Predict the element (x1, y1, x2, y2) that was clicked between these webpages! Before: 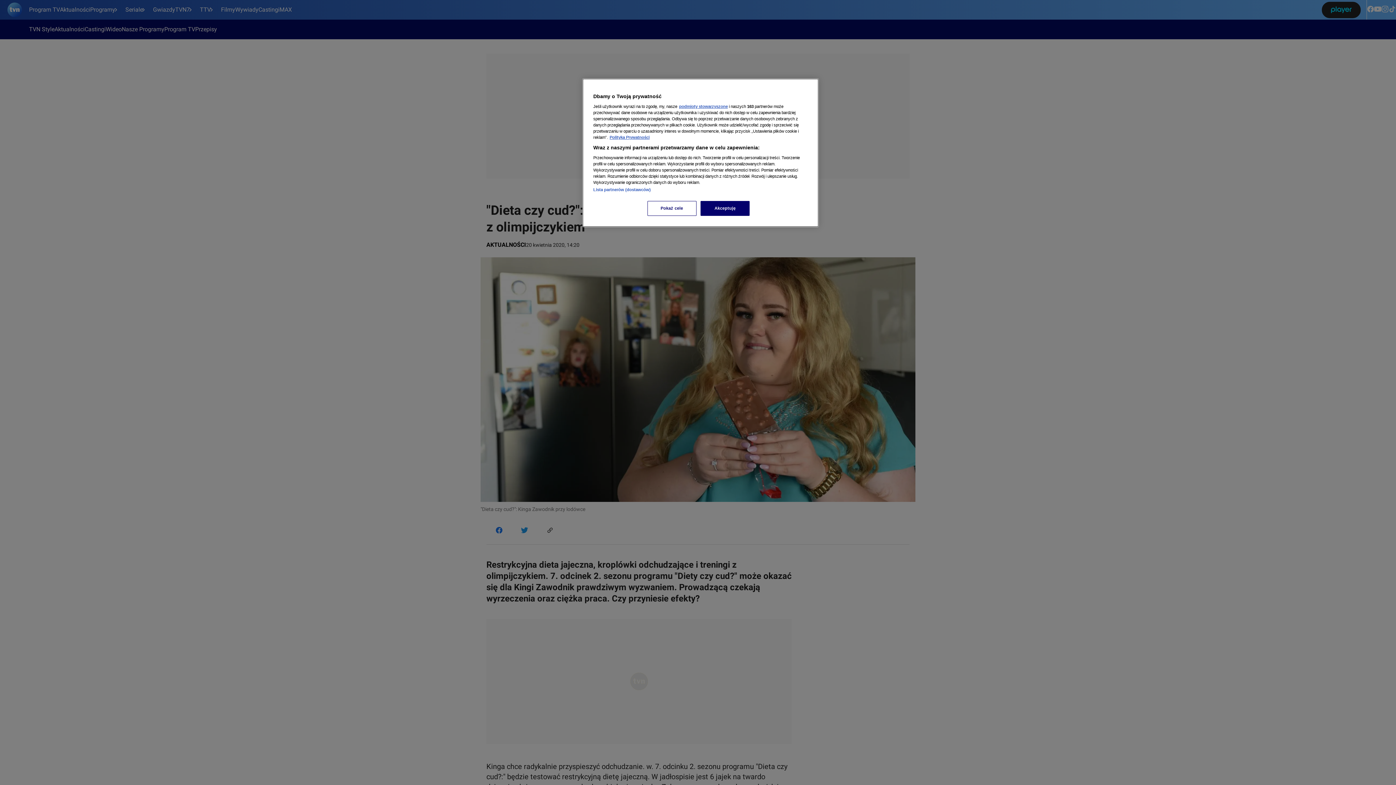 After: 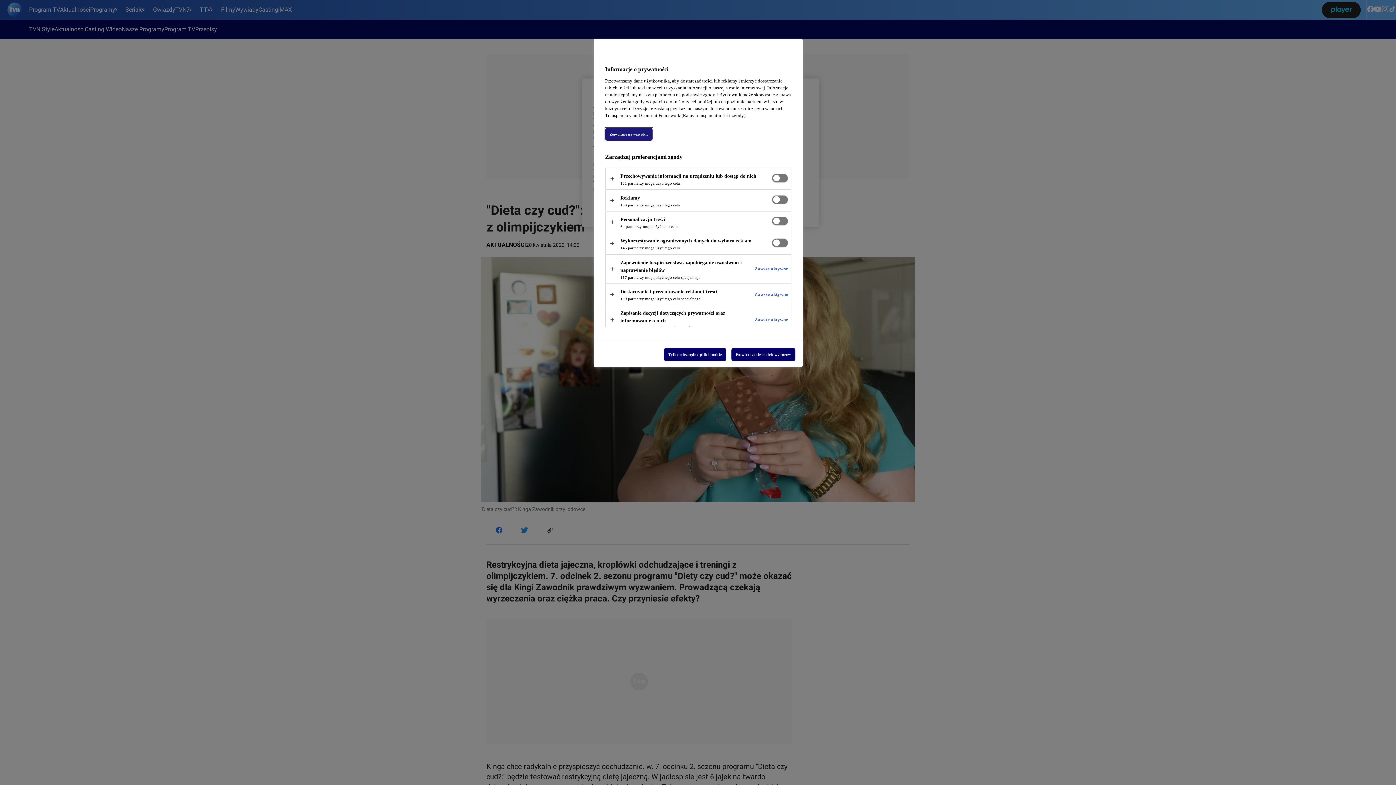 Action: bbox: (647, 201, 696, 216) label: Pokaż cele